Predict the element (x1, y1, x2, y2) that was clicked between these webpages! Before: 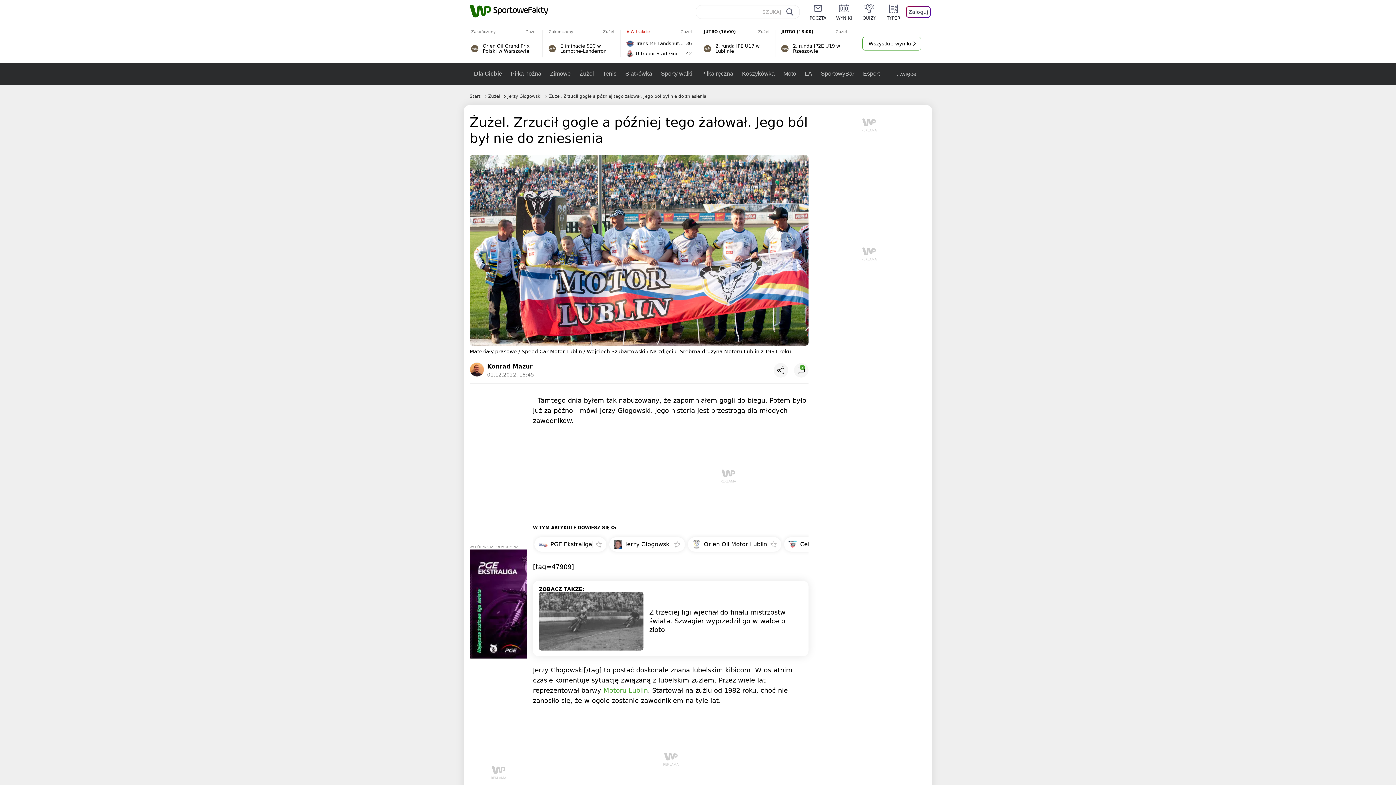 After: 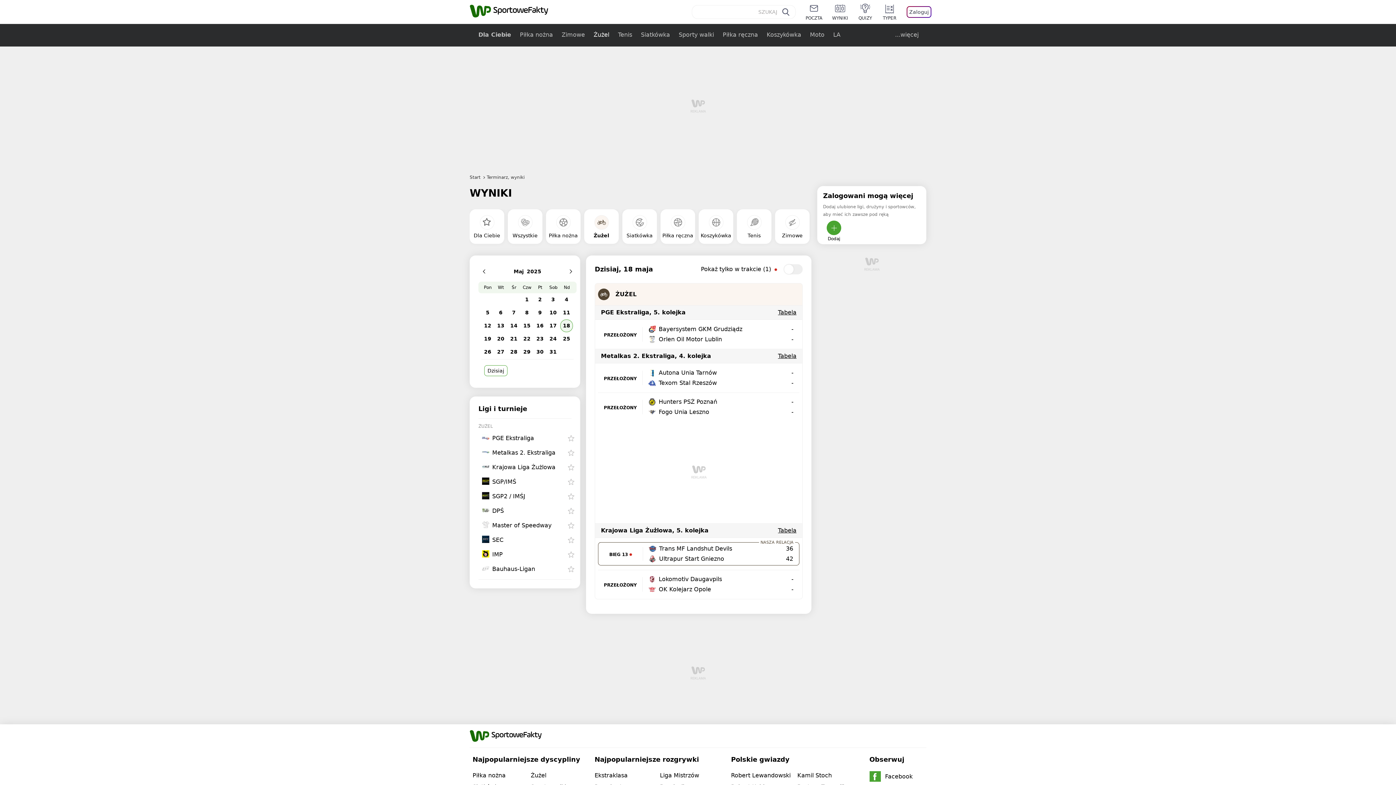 Action: label: Wszystkie wyniki bbox: (862, 36, 921, 50)